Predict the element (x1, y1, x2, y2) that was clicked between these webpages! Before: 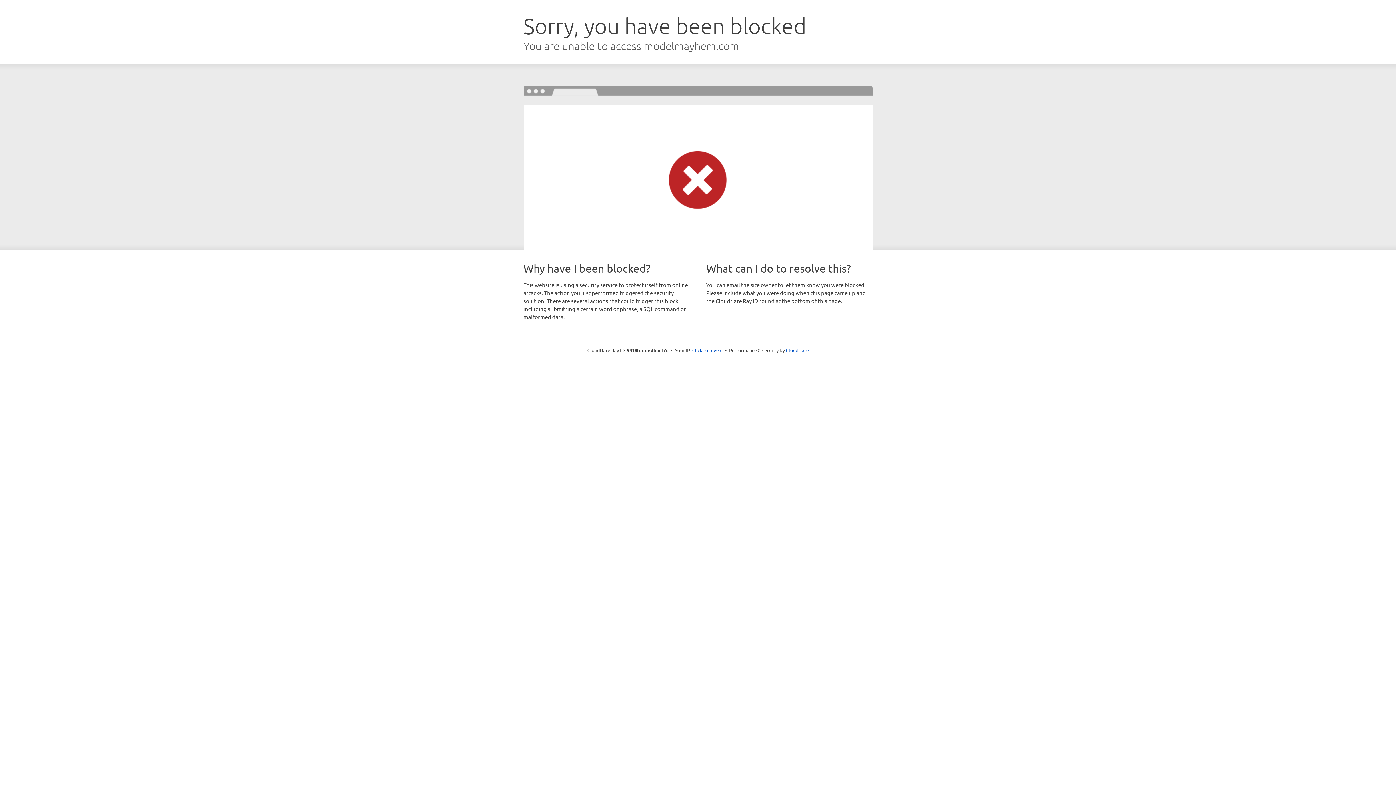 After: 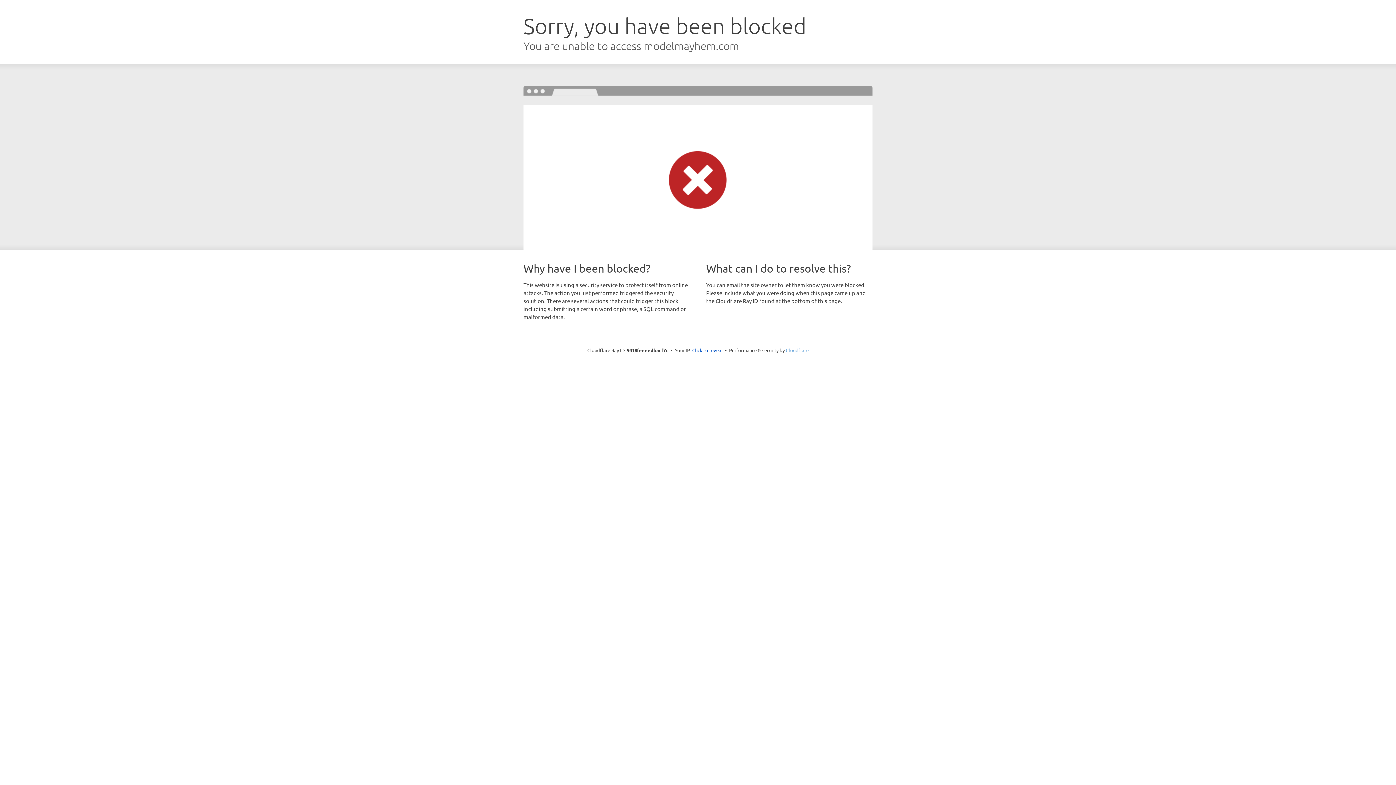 Action: bbox: (786, 347, 808, 353) label: Cloudflare